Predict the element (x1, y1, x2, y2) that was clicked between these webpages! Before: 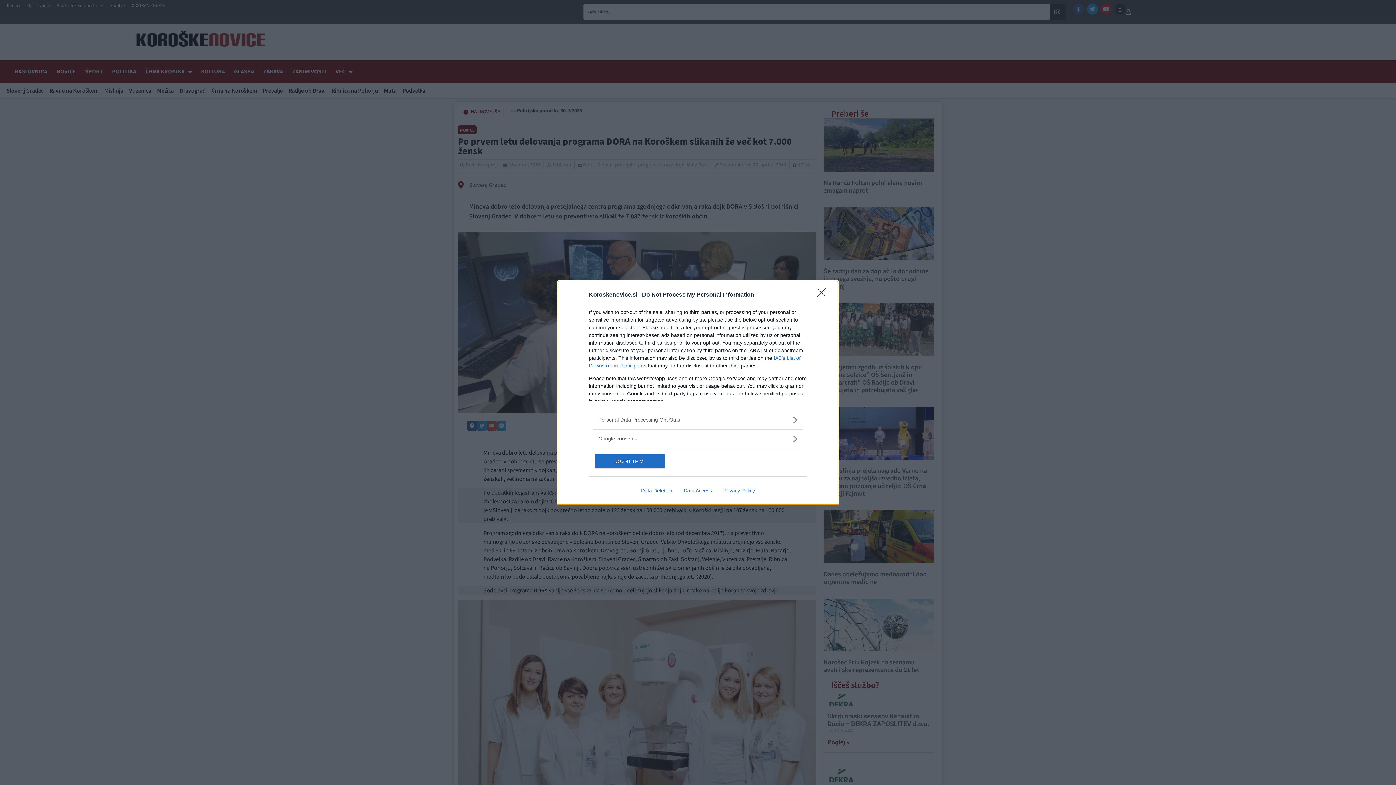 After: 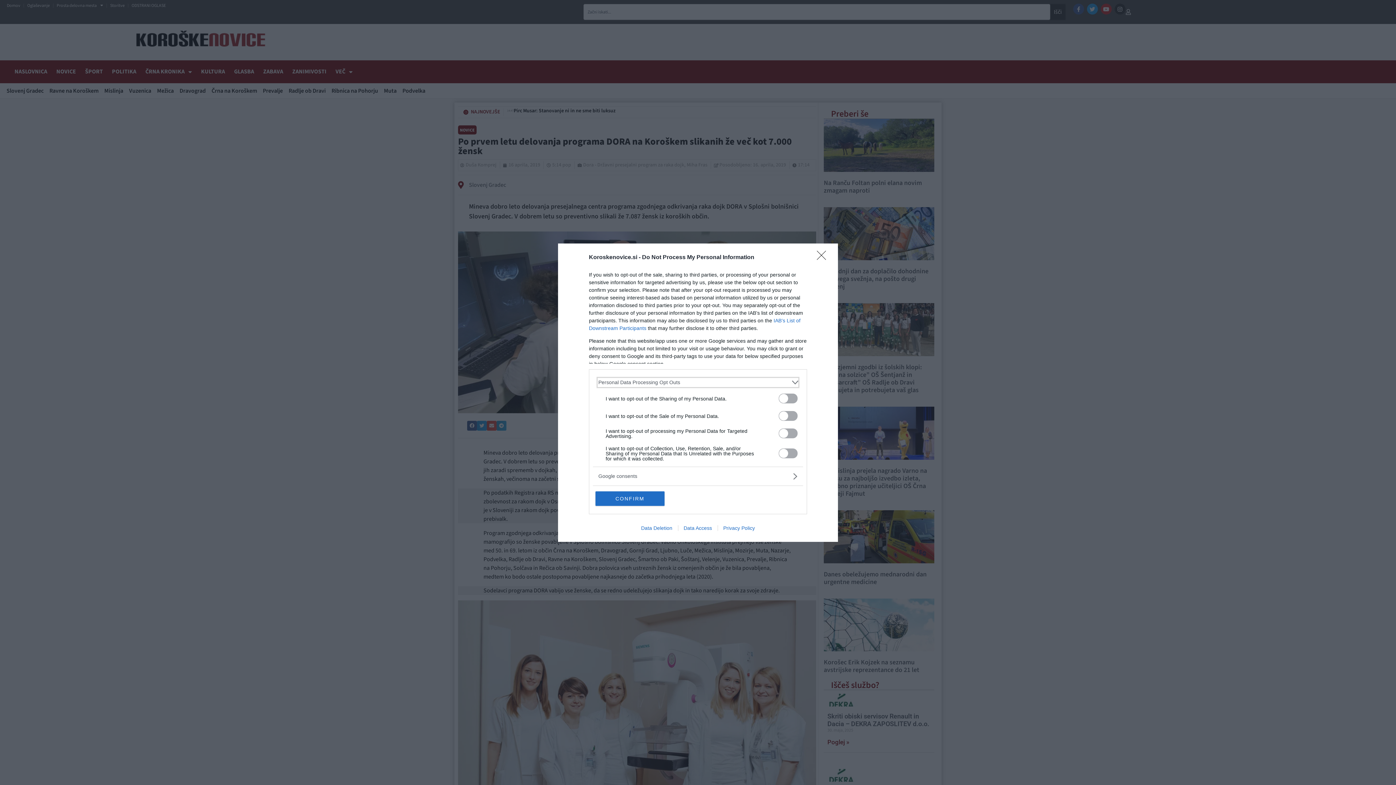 Action: bbox: (598, 416, 797, 423) label: Opt-Outs